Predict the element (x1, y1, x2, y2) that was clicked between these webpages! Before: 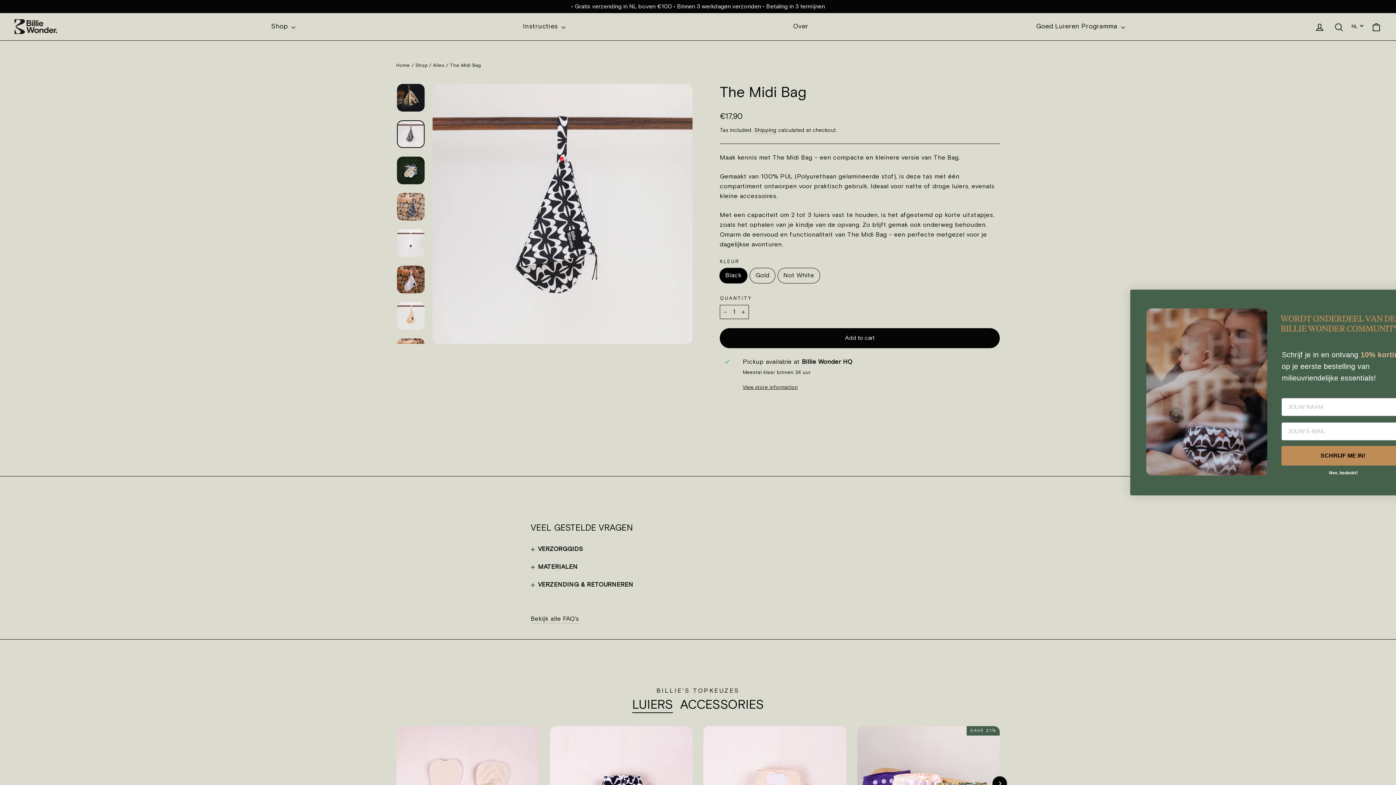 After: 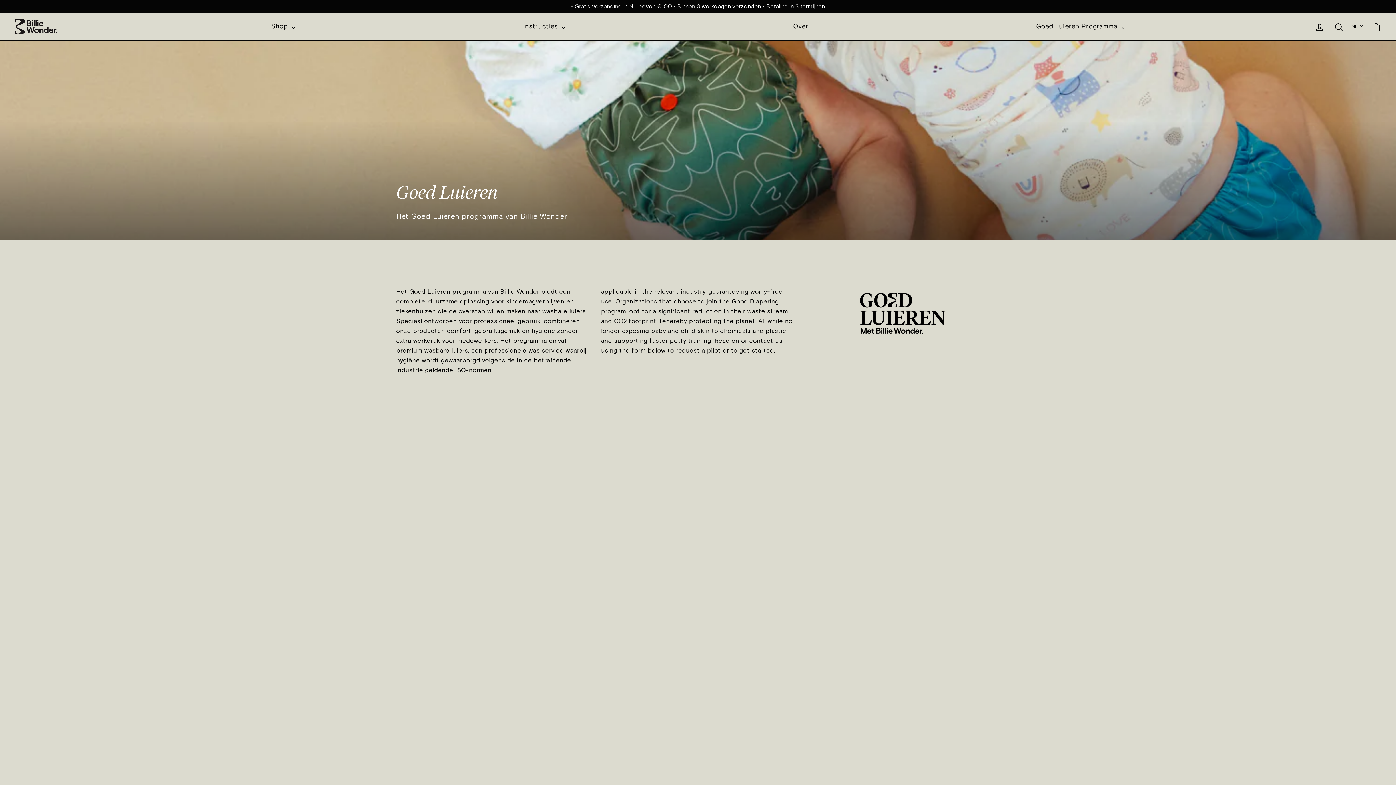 Action: bbox: (1029, 13, 1132, 39) label: Goed Luieren Programma 